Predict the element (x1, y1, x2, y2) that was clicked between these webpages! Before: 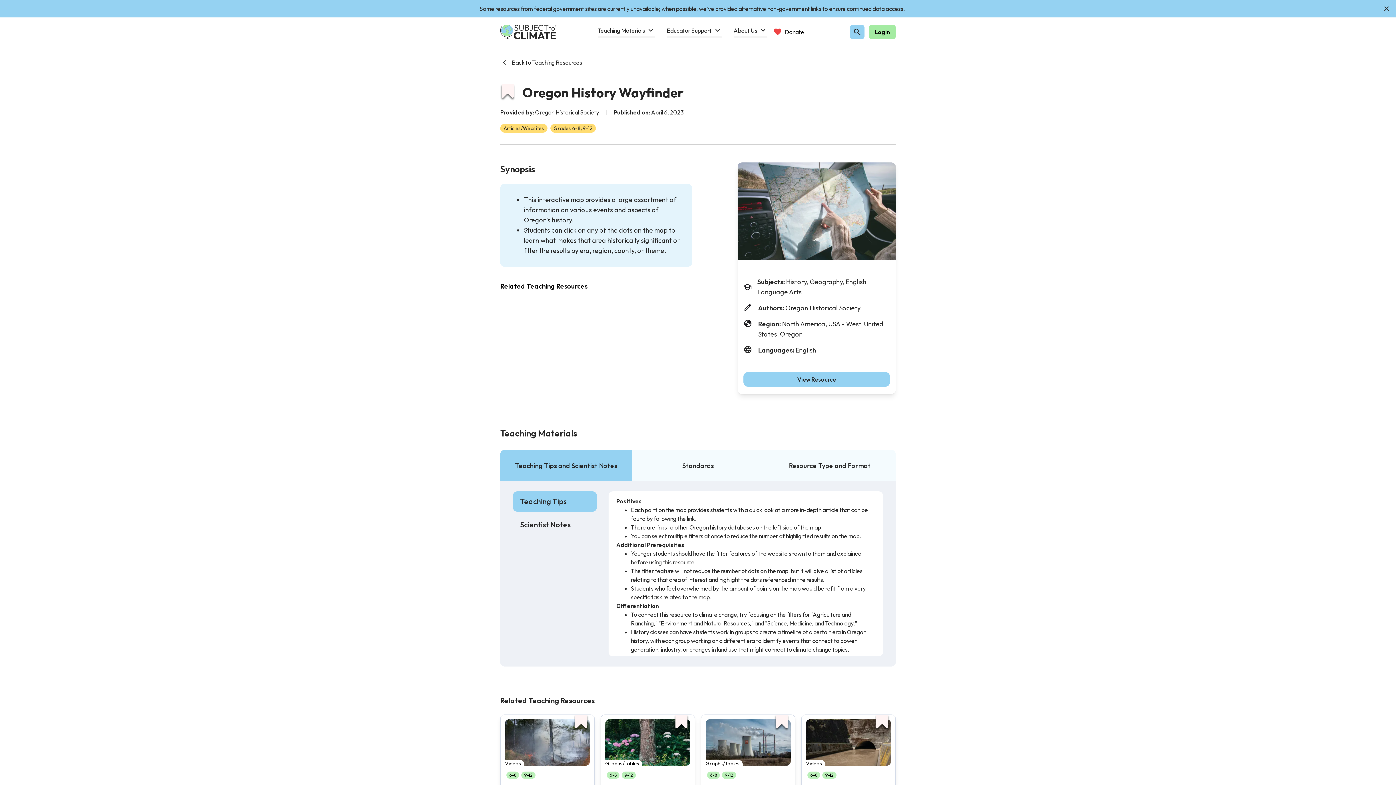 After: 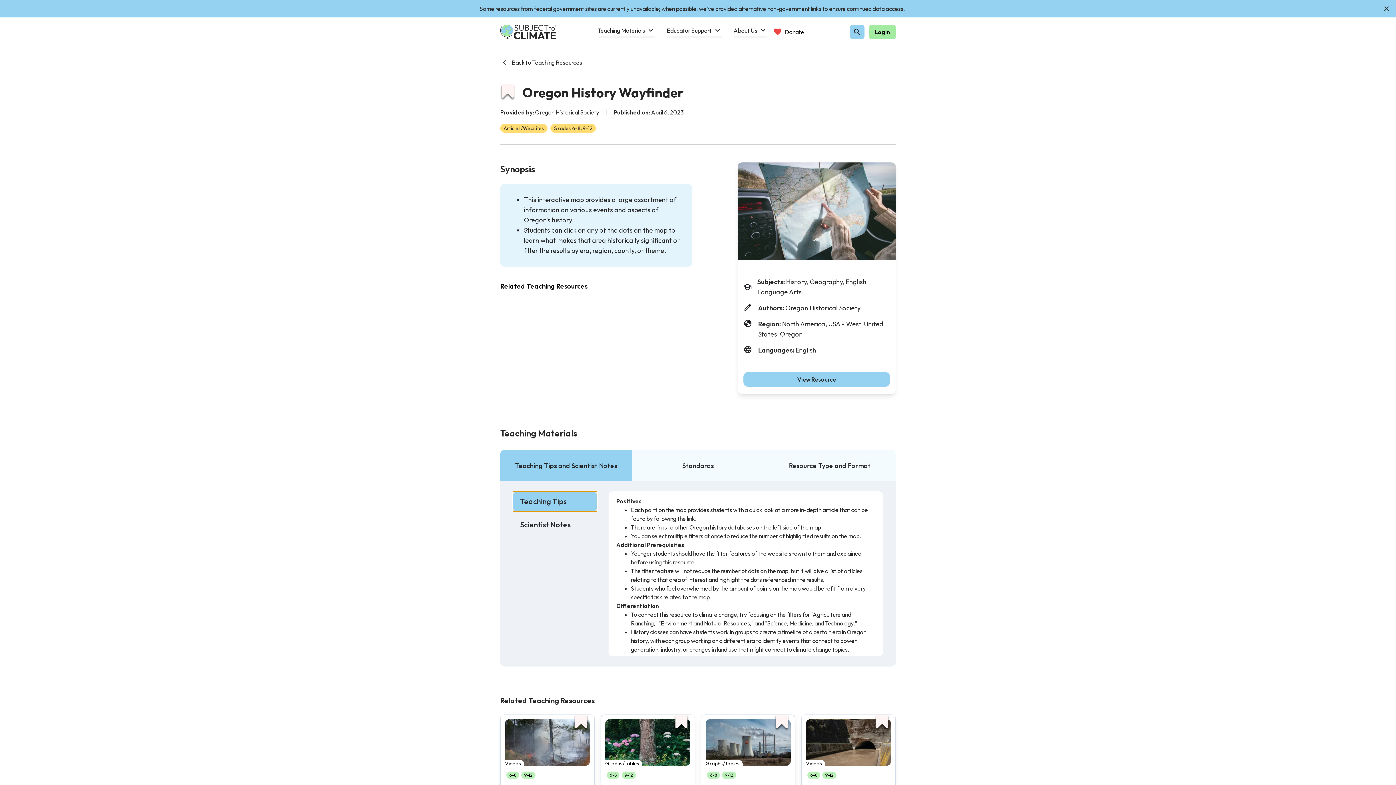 Action: label: Teaching Tips bbox: (513, 491, 596, 511)